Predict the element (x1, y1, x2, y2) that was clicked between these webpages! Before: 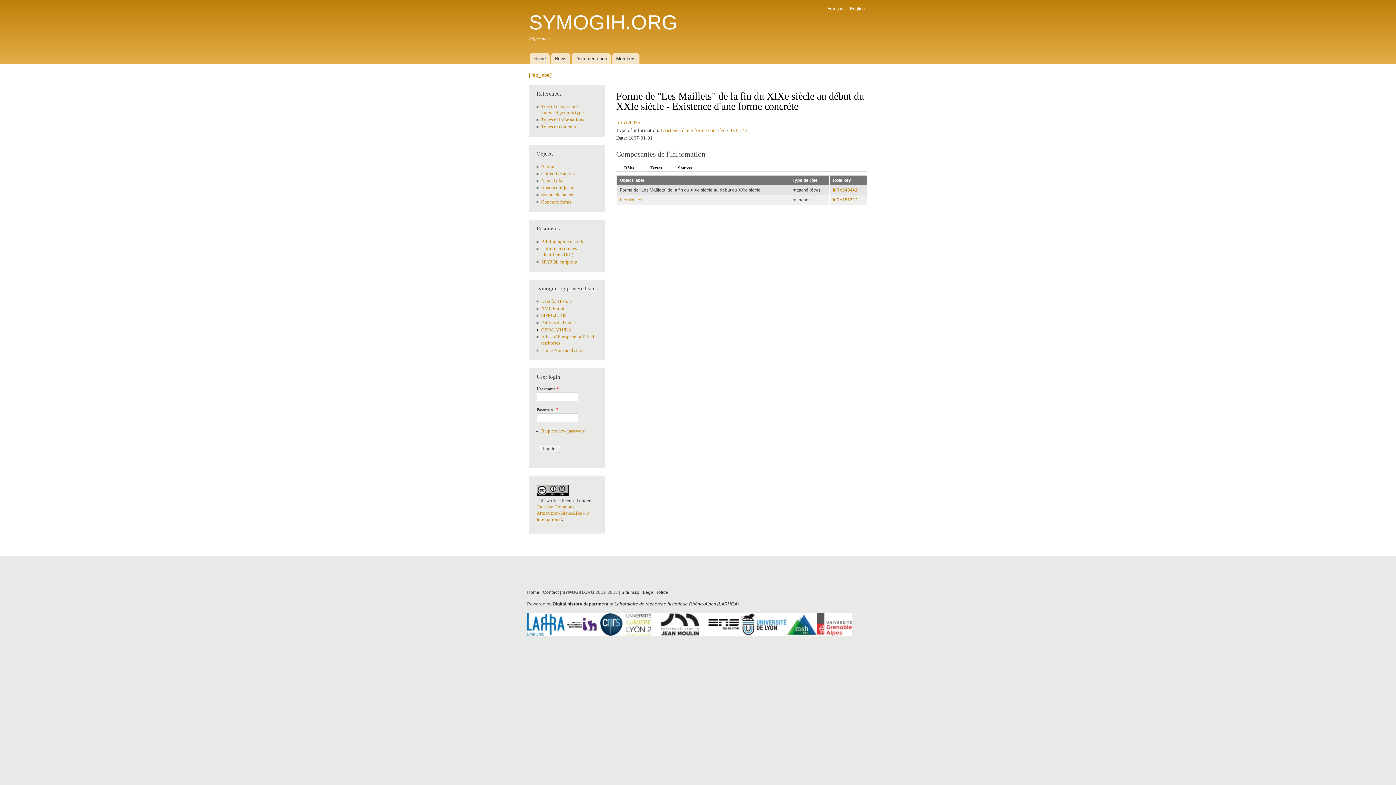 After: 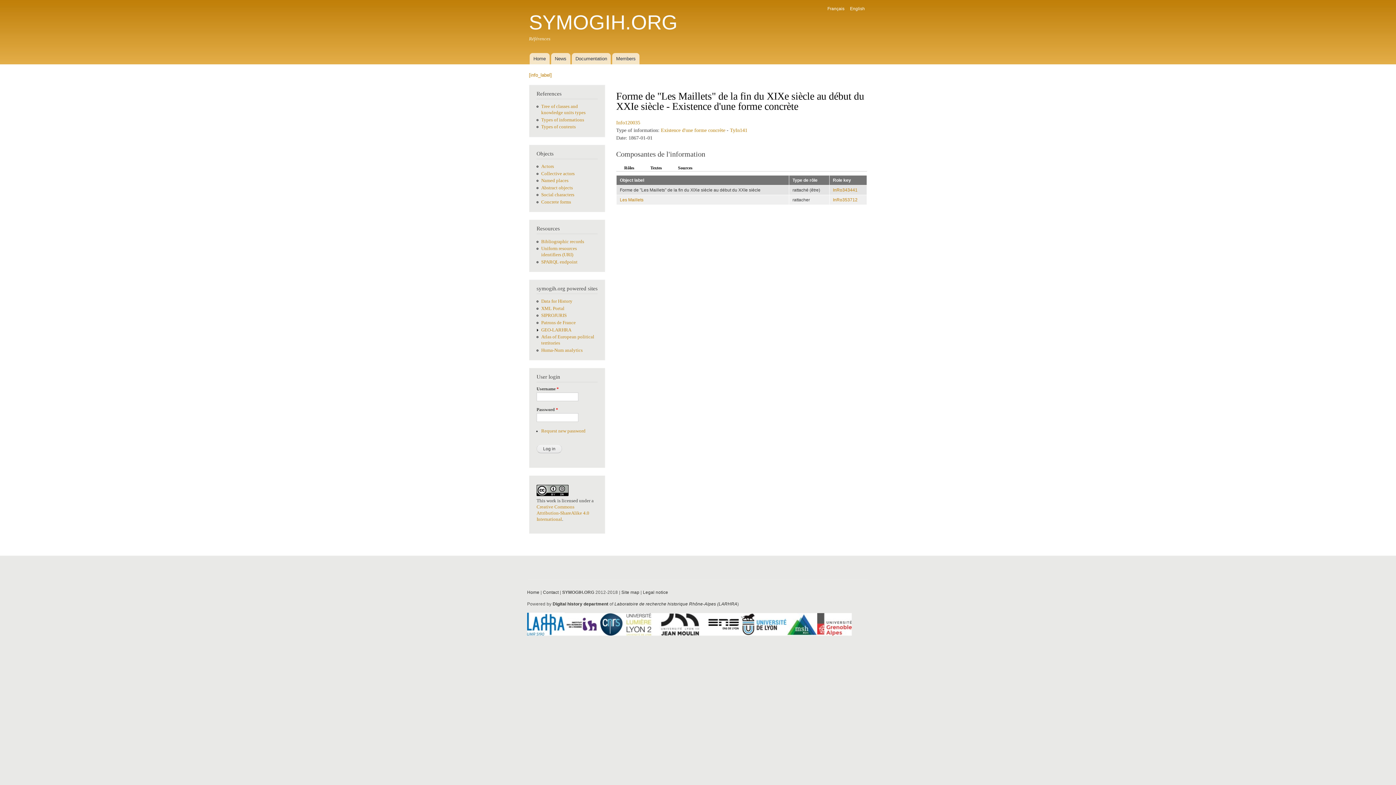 Action: bbox: (536, 492, 568, 497)